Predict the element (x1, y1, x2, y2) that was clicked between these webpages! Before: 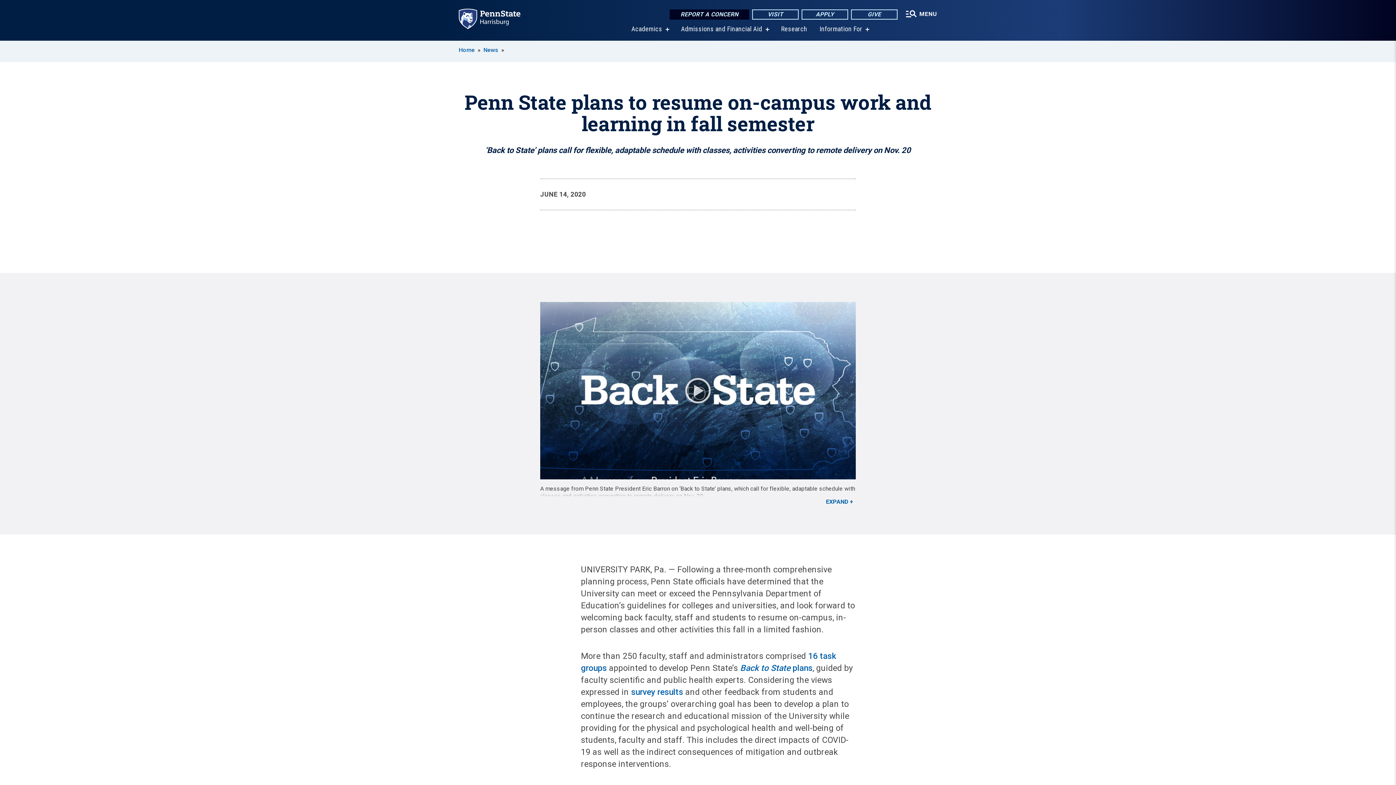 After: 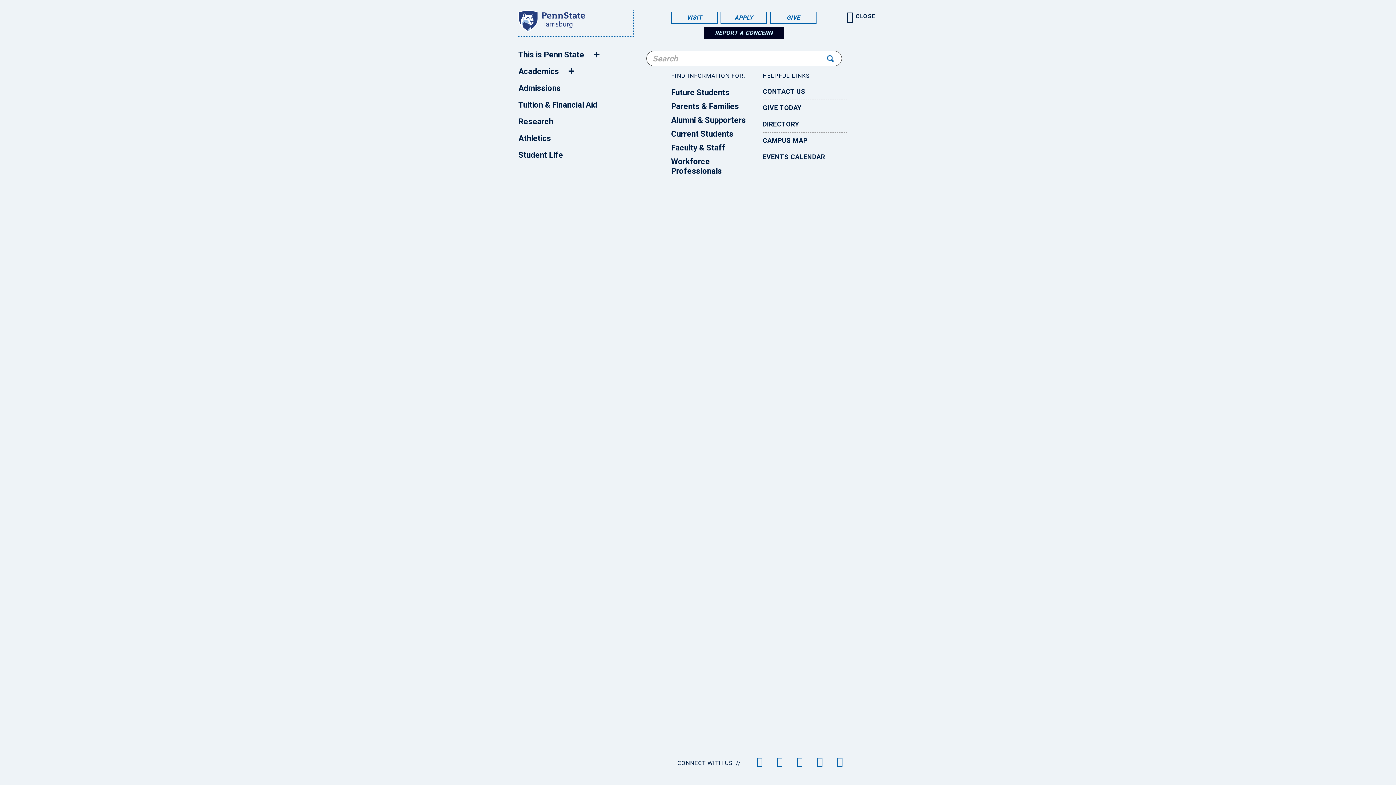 Action: bbox: (905, 3, 937, 18) label:  MENU